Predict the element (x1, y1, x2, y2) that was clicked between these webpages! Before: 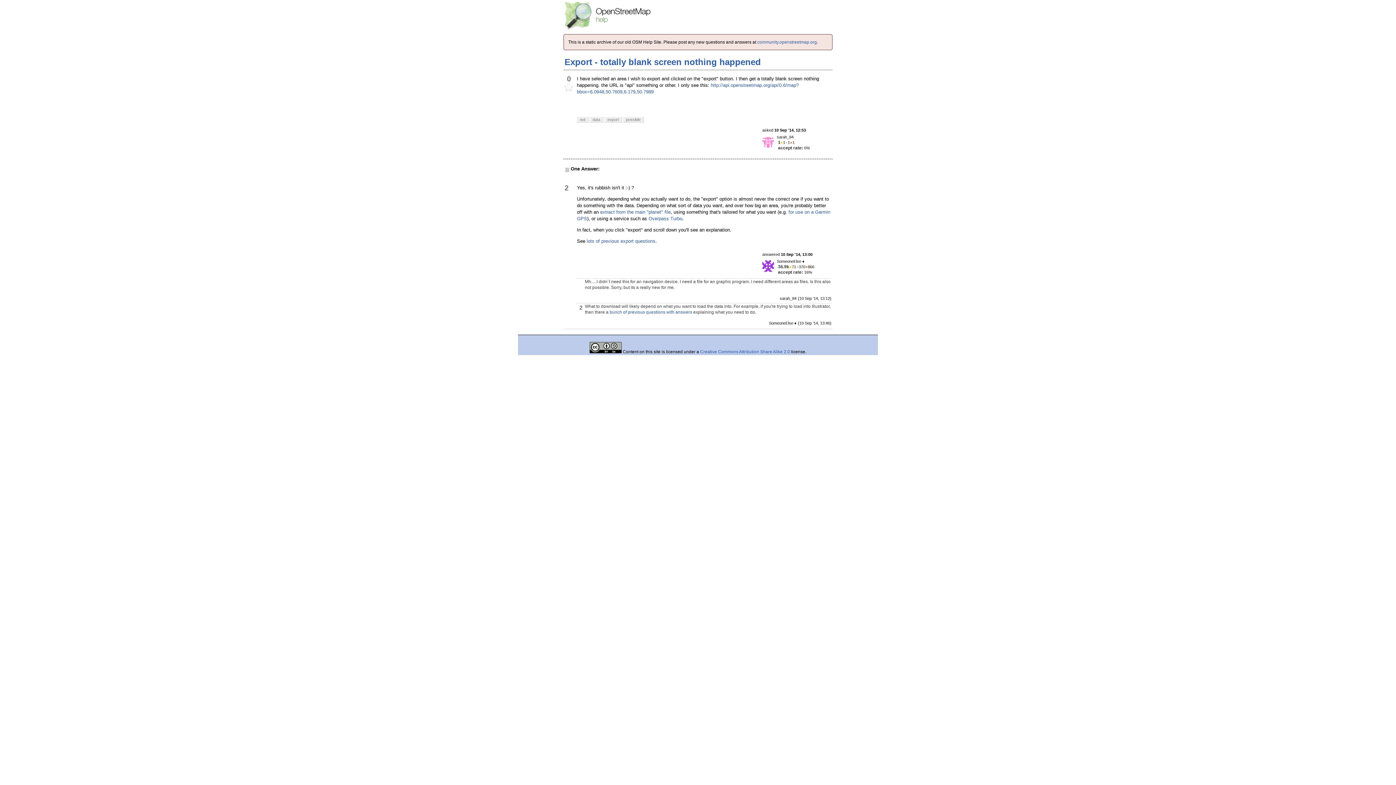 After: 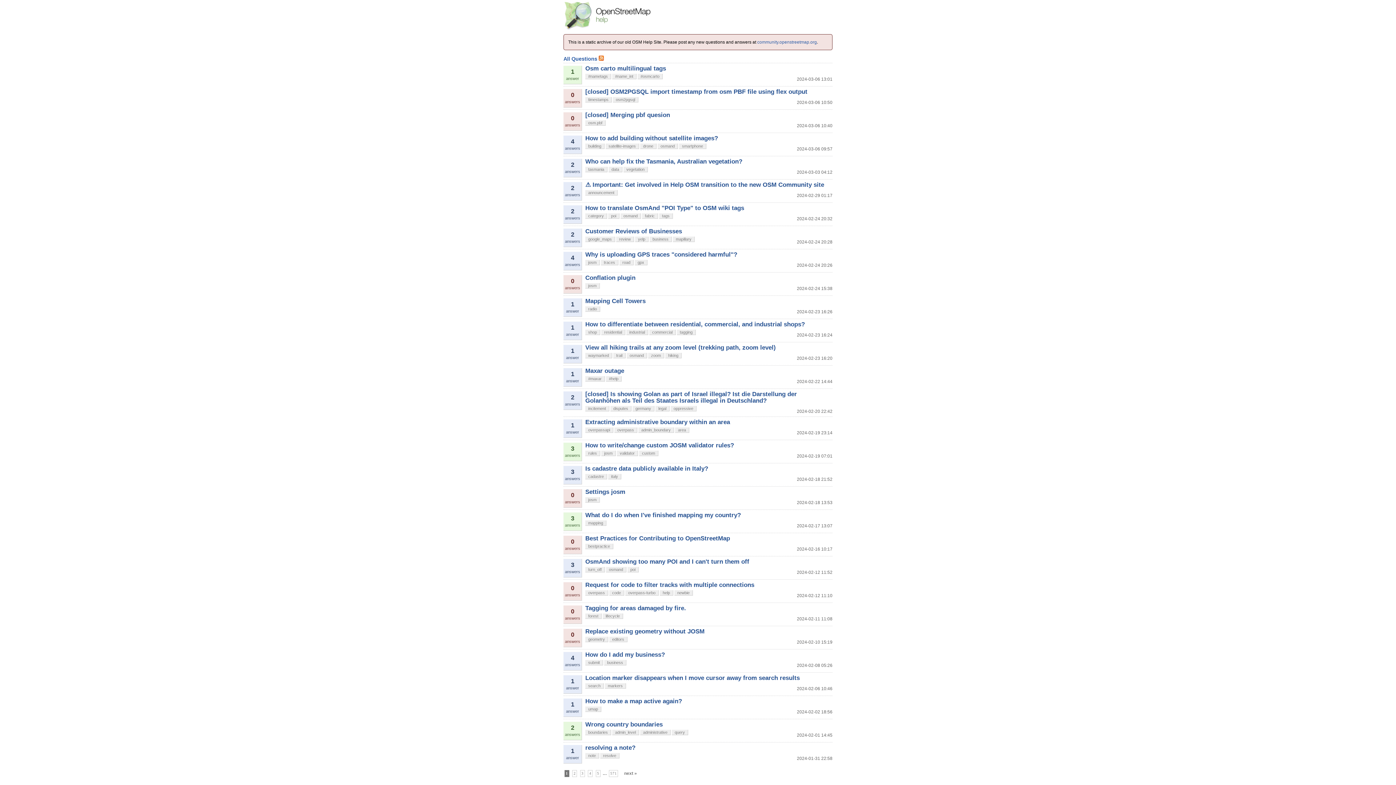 Action: bbox: (563, 26, 650, 31)